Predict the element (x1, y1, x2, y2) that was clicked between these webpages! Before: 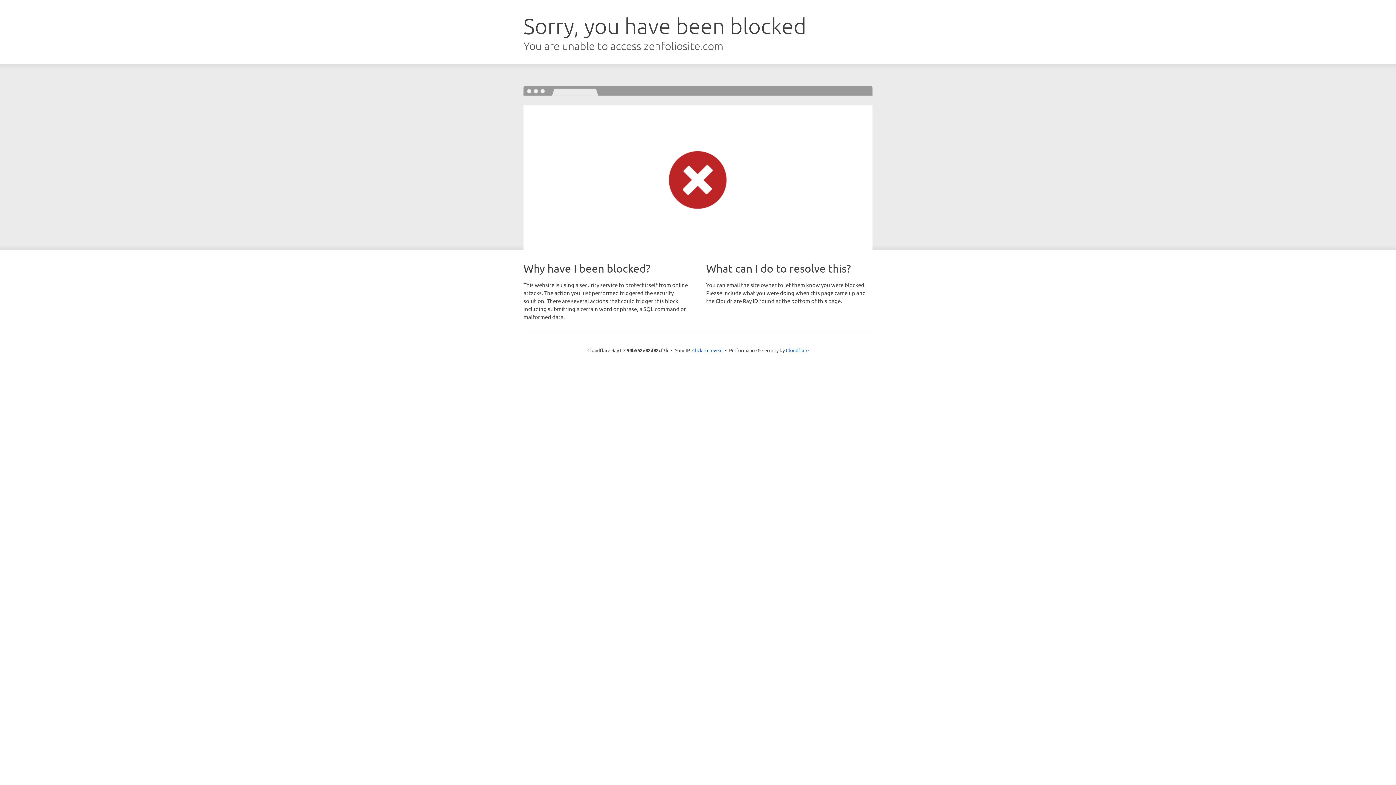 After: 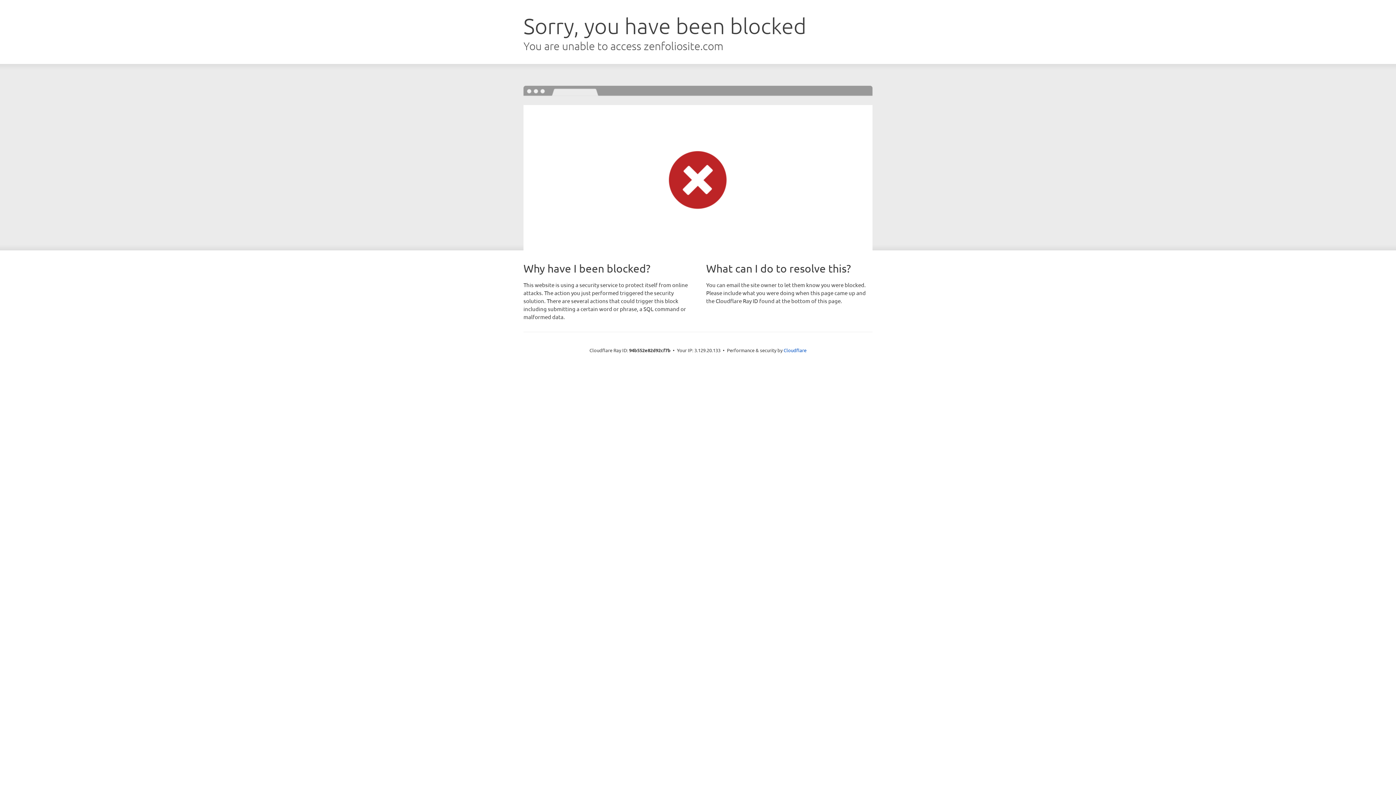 Action: bbox: (692, 346, 722, 353) label: Click to reveal